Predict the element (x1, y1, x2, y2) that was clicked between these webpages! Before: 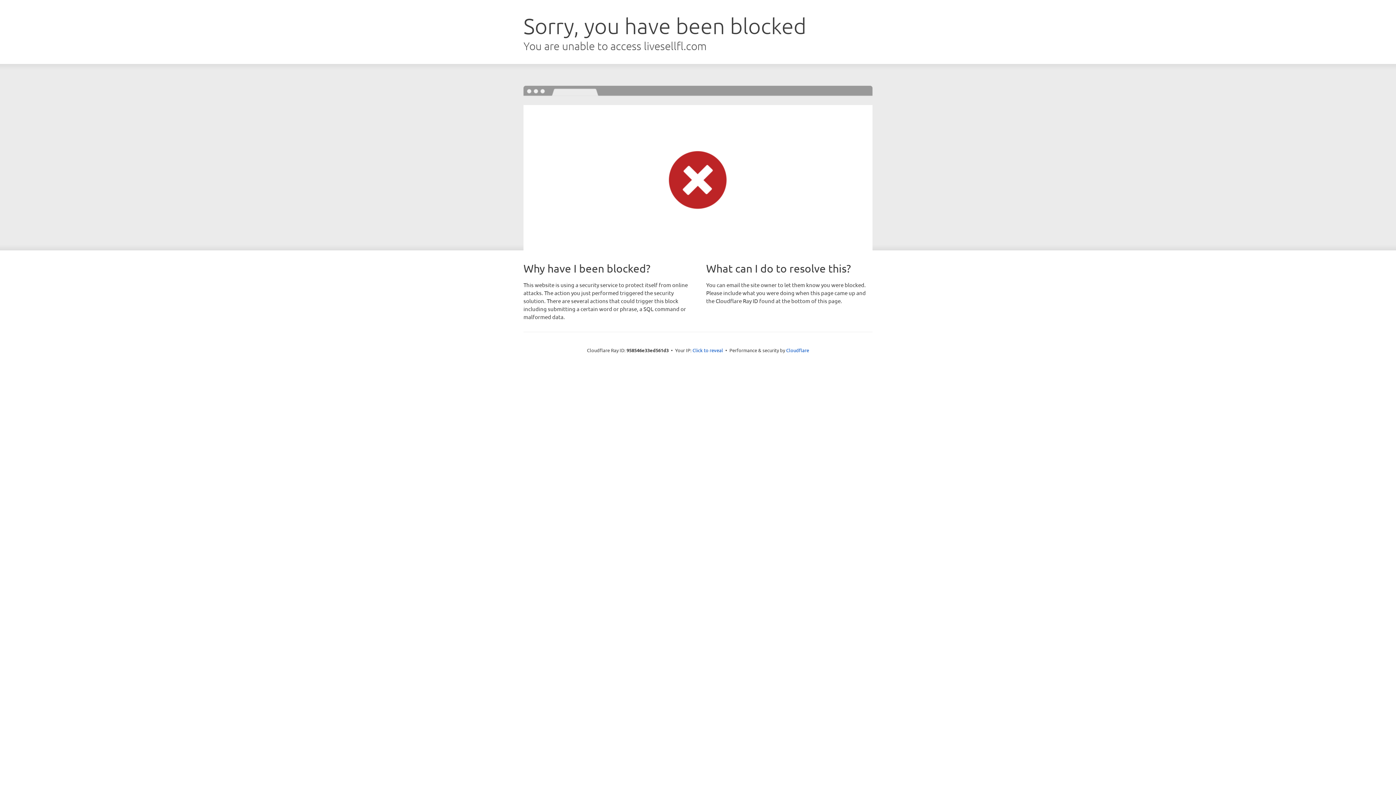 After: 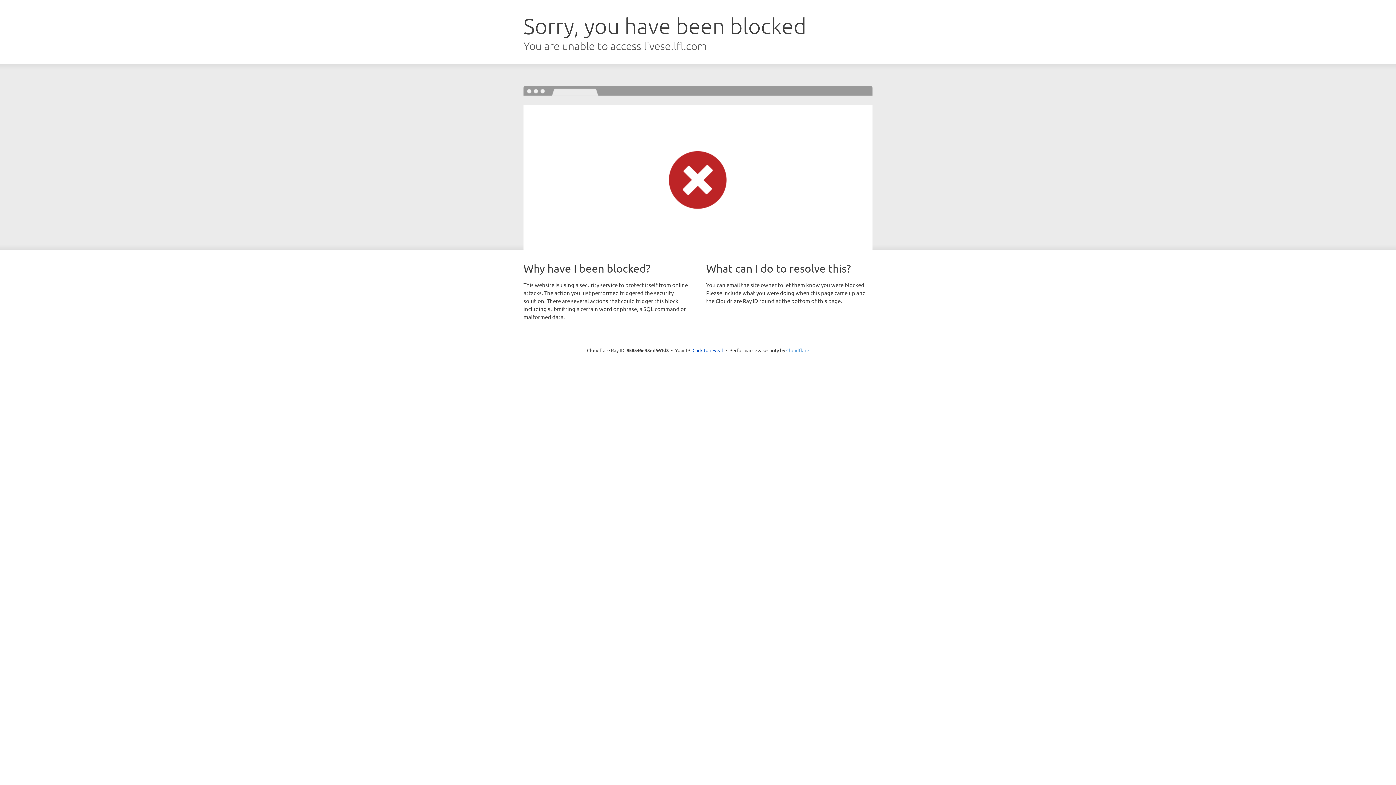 Action: label: Cloudflare bbox: (786, 347, 809, 353)